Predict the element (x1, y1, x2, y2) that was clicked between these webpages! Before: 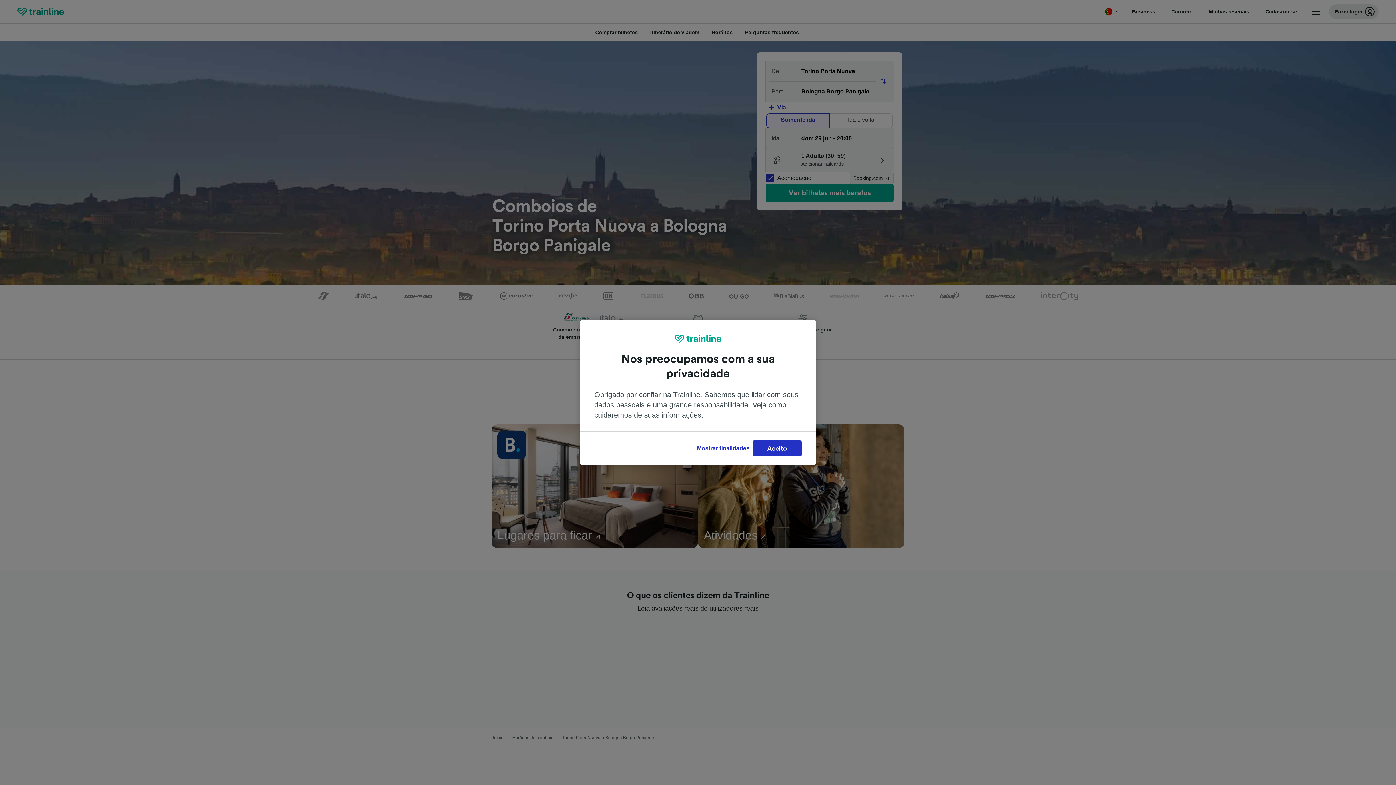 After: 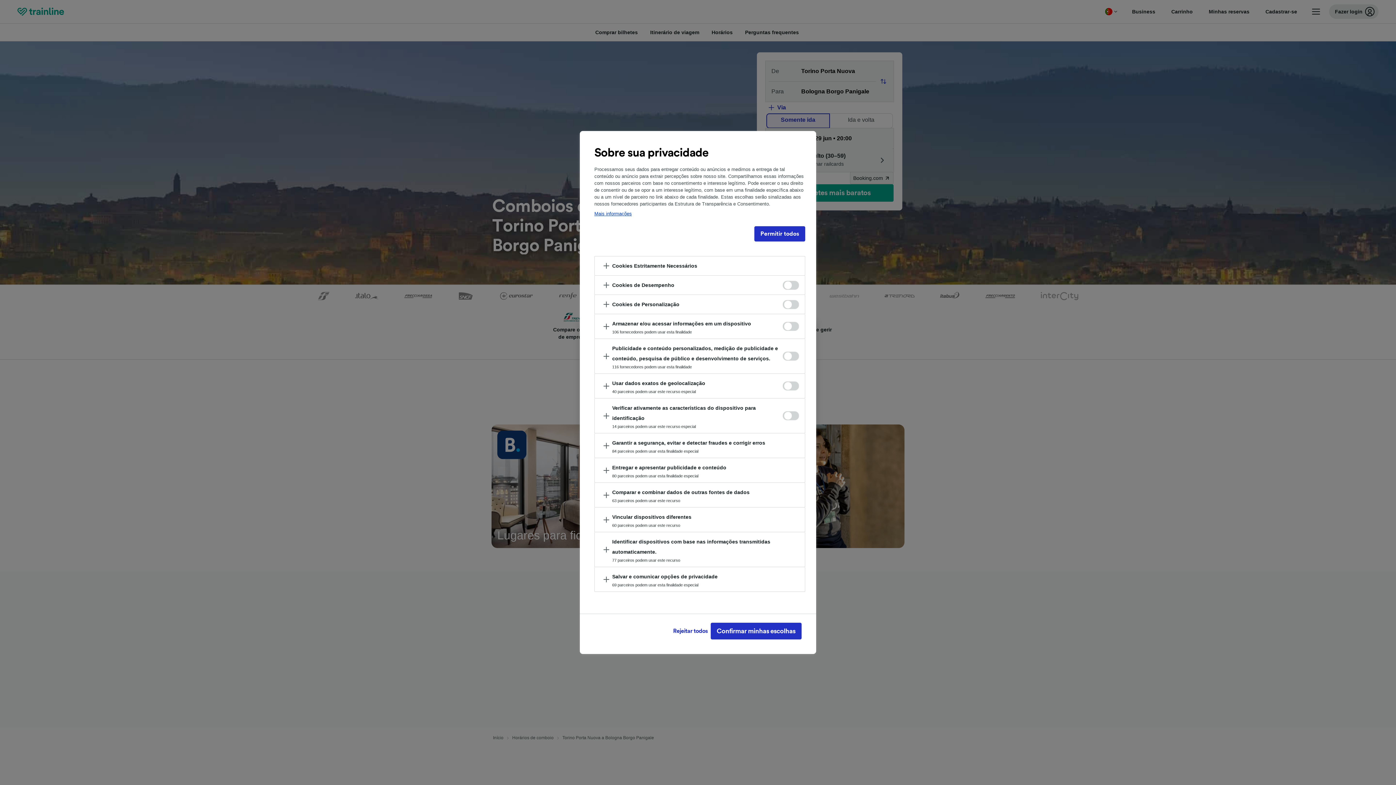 Action: bbox: (694, 440, 752, 456) label: Mostrar finalidades